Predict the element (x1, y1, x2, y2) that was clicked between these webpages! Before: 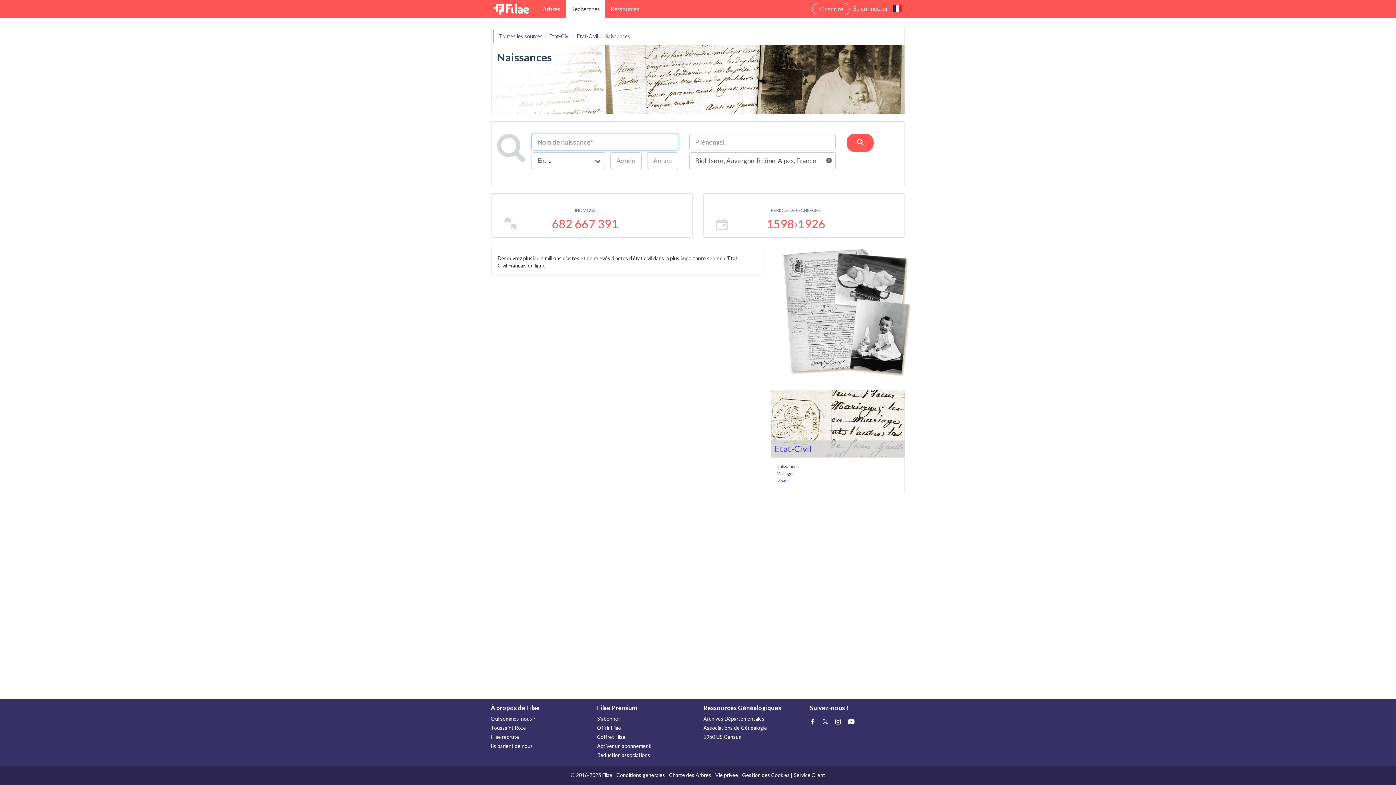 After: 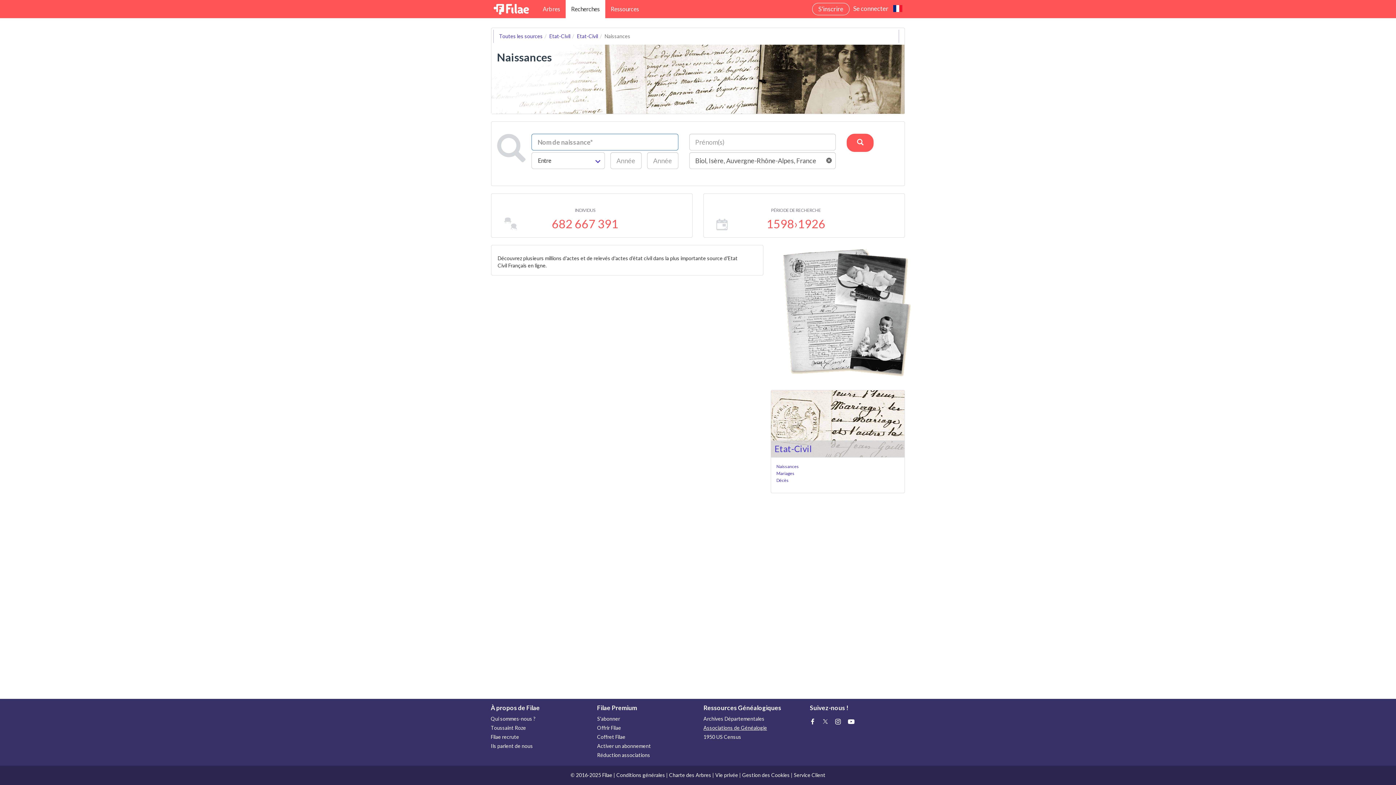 Action: bbox: (703, 633, 799, 642) label: Associations de Généalogie